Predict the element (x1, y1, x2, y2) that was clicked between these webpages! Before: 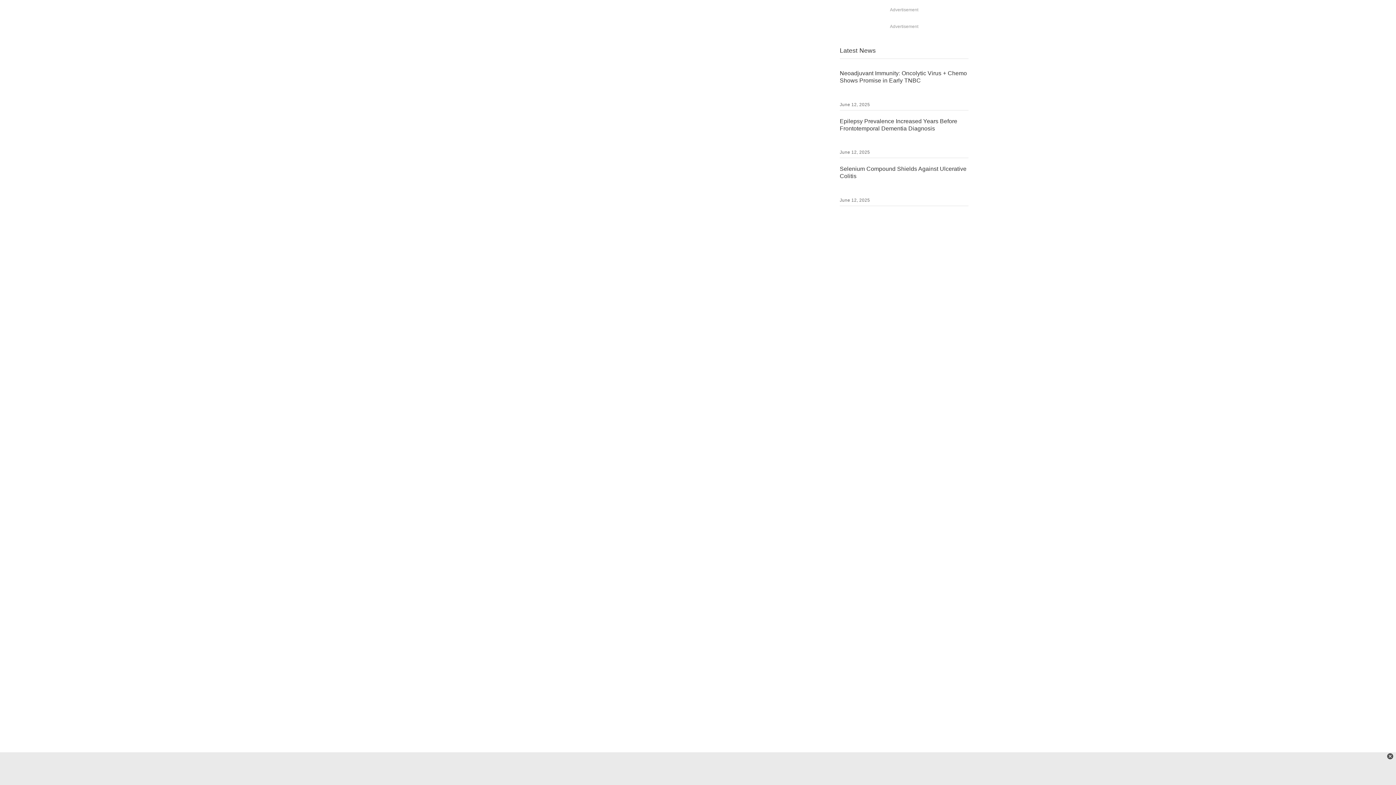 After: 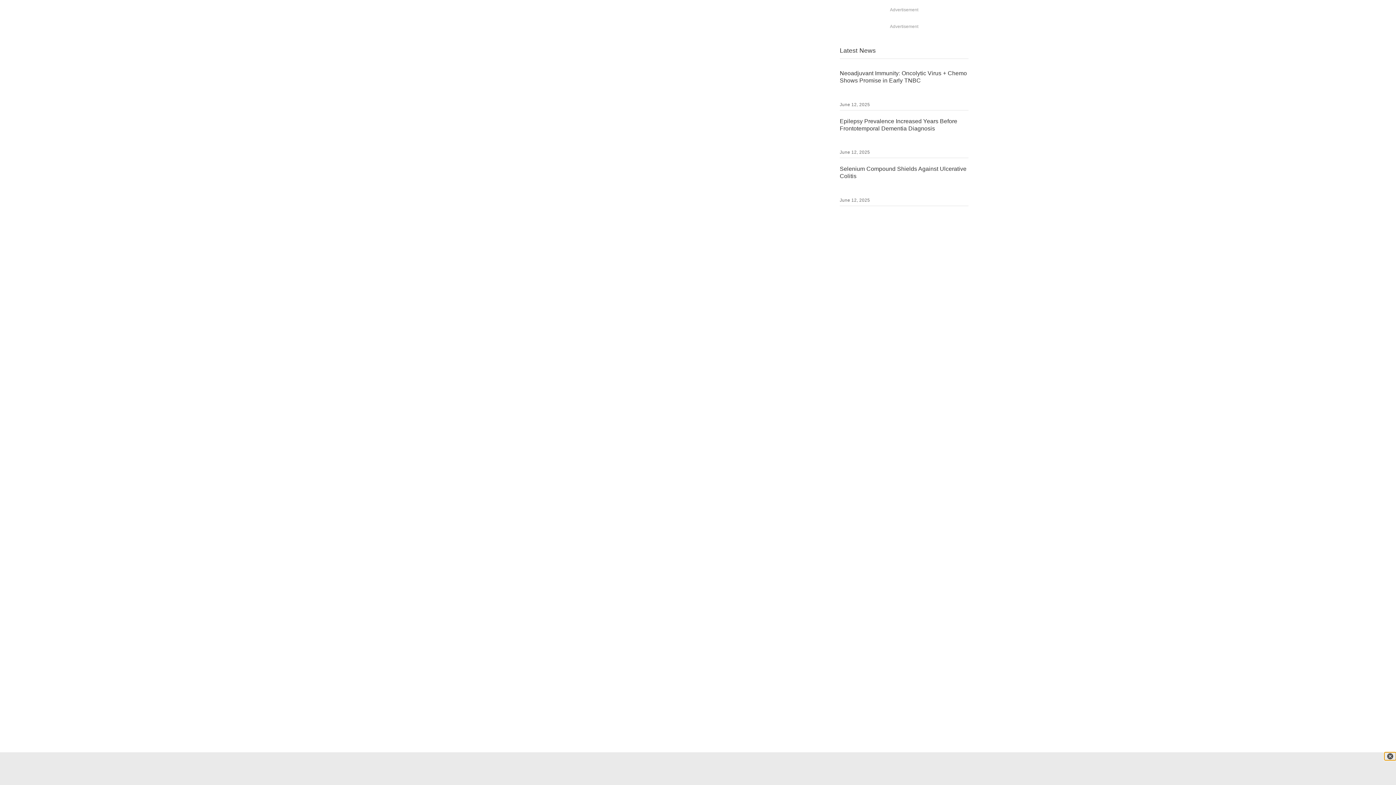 Action: bbox: (1384, 752, 1396, 760)